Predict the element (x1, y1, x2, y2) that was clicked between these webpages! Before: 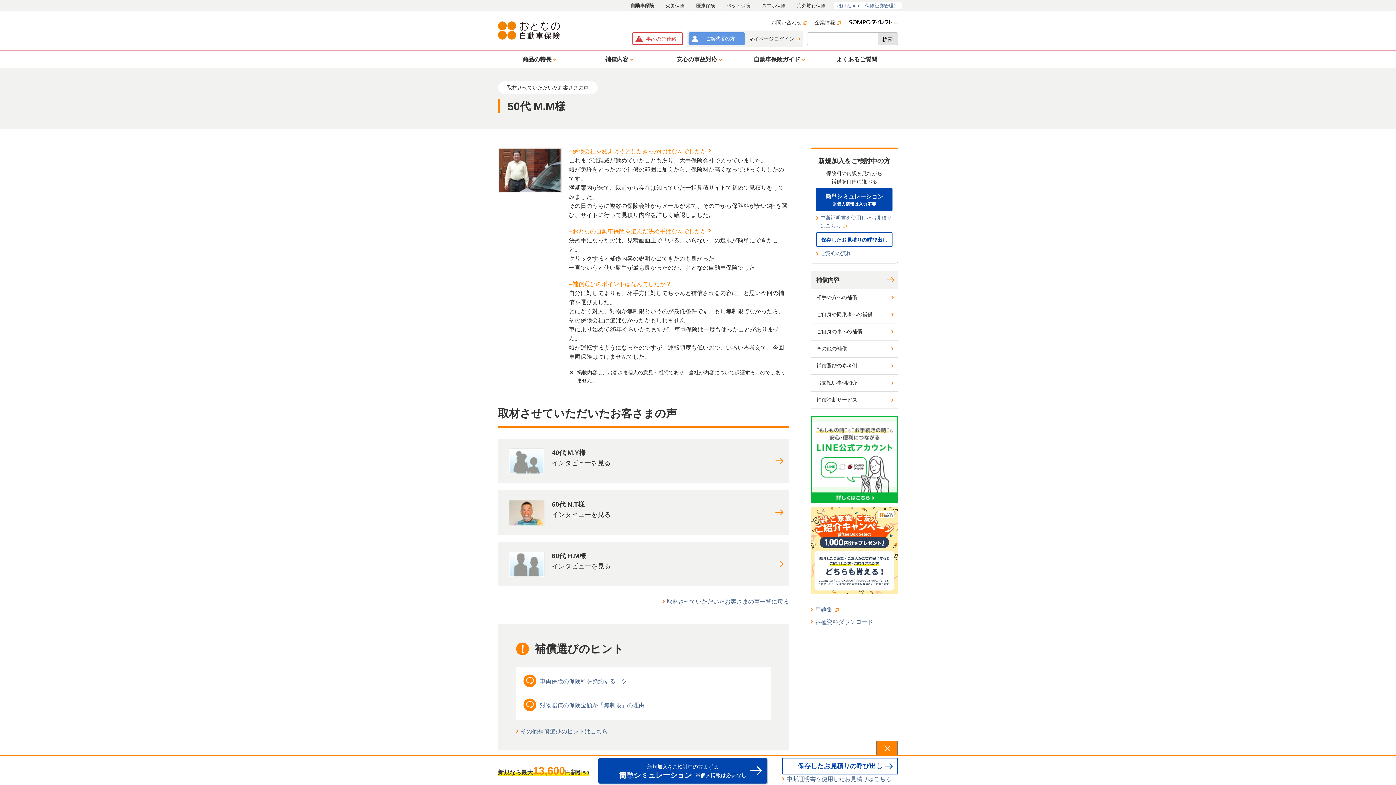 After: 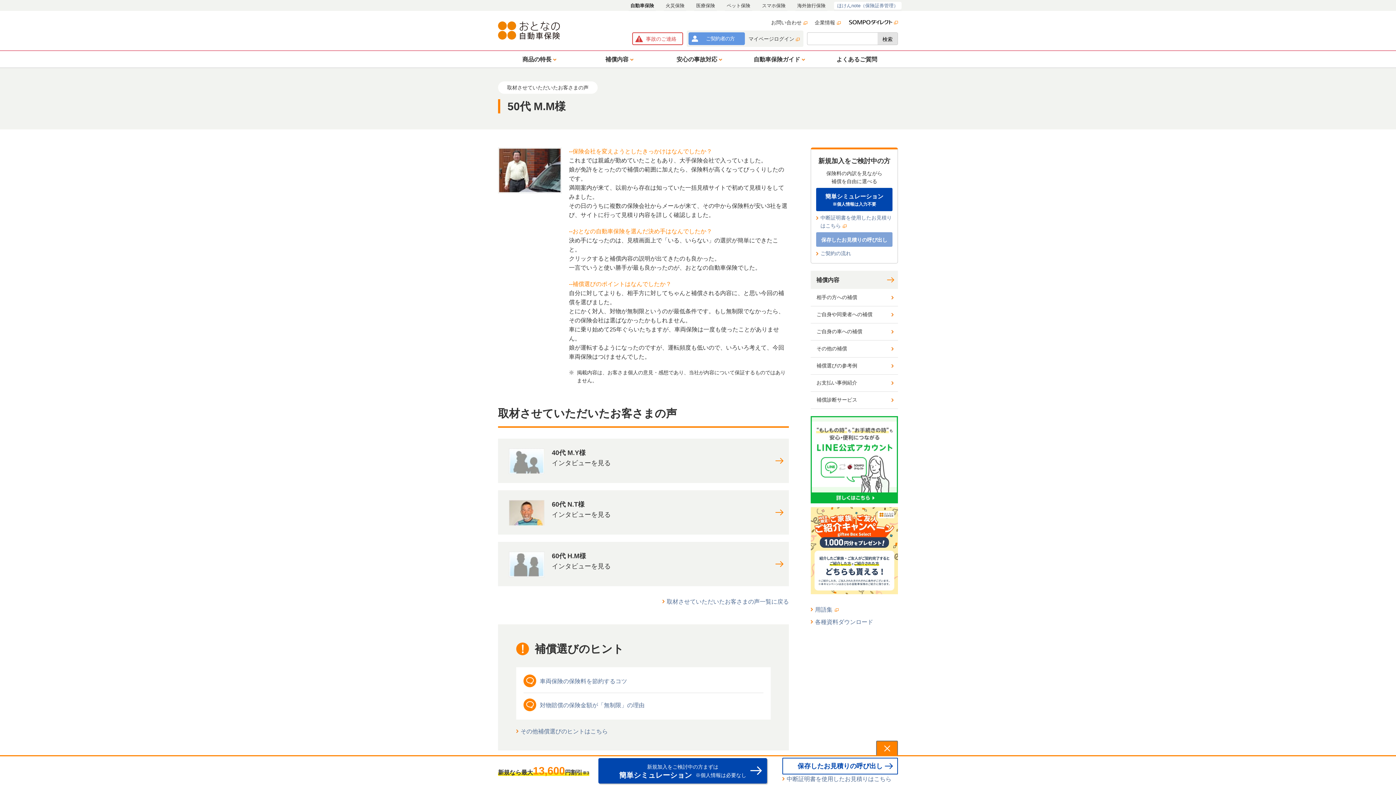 Action: label: 保存したお見積りの呼び出し bbox: (816, 232, 892, 246)